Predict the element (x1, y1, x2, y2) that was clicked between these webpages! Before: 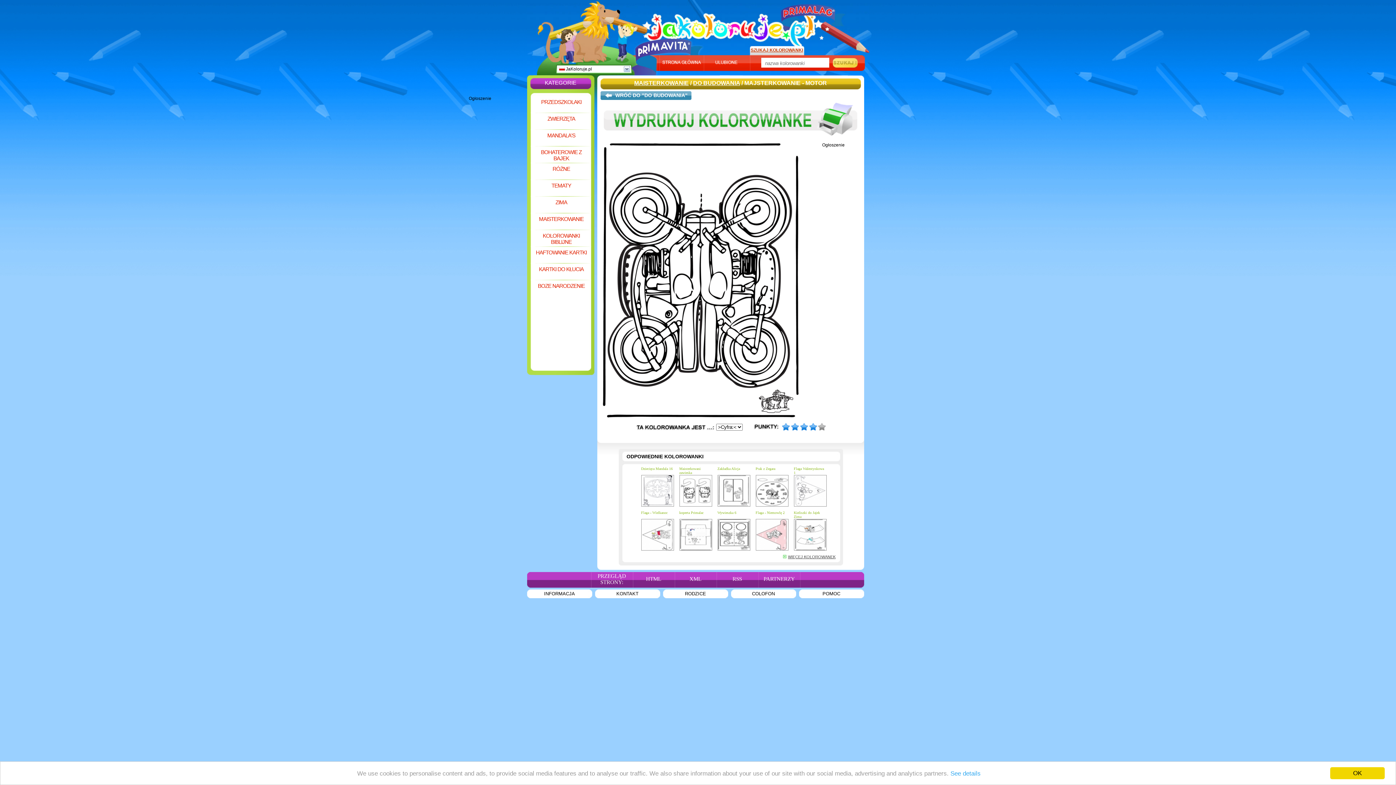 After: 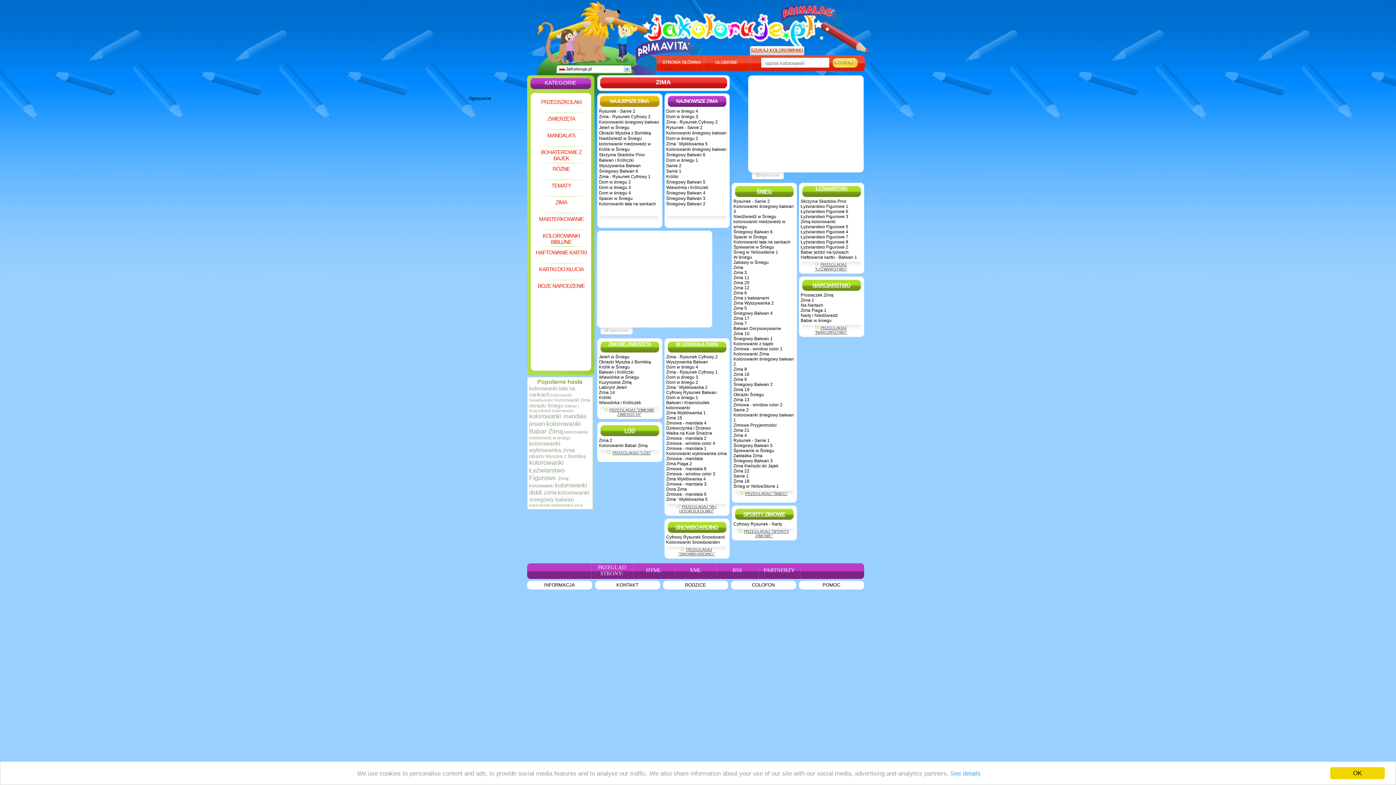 Action: label: ZIMA bbox: (530, 197, 591, 212)